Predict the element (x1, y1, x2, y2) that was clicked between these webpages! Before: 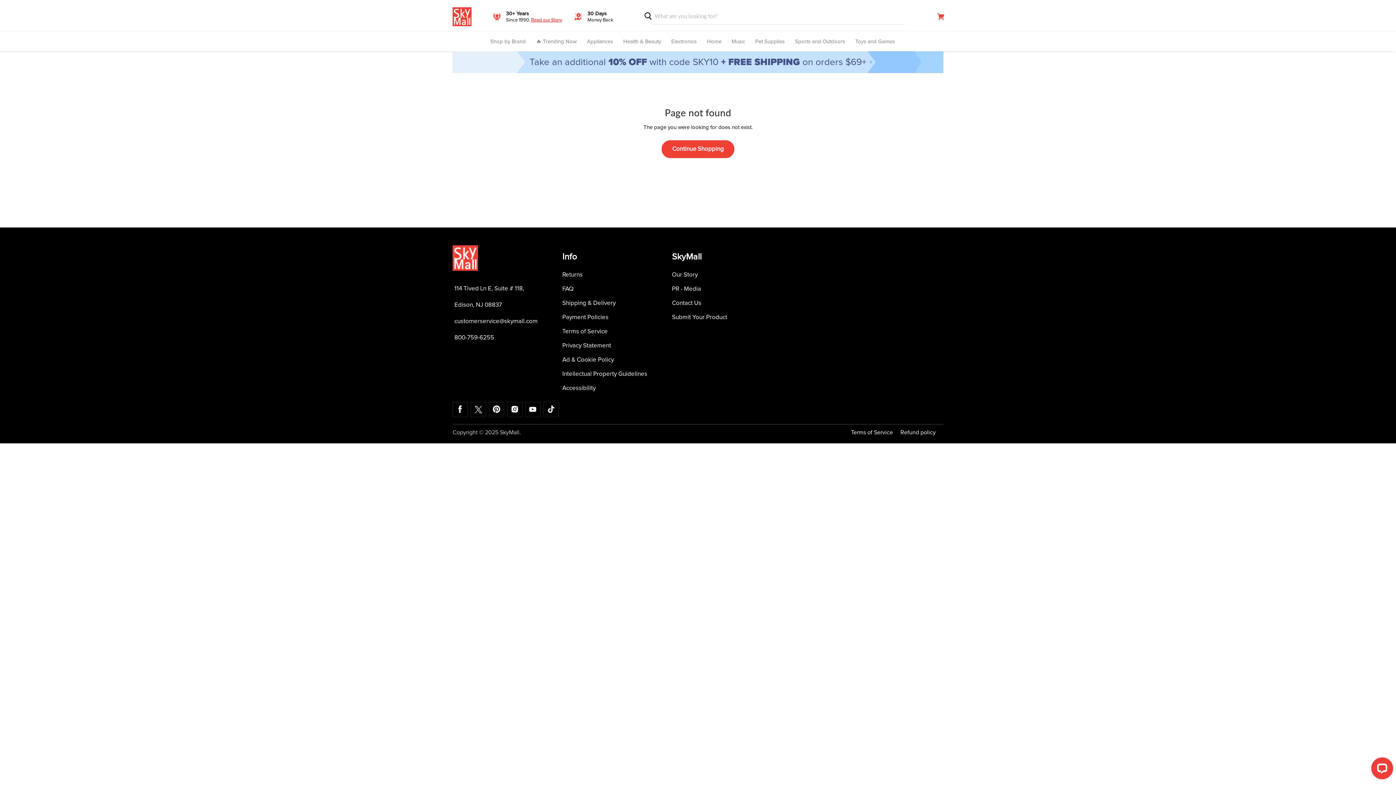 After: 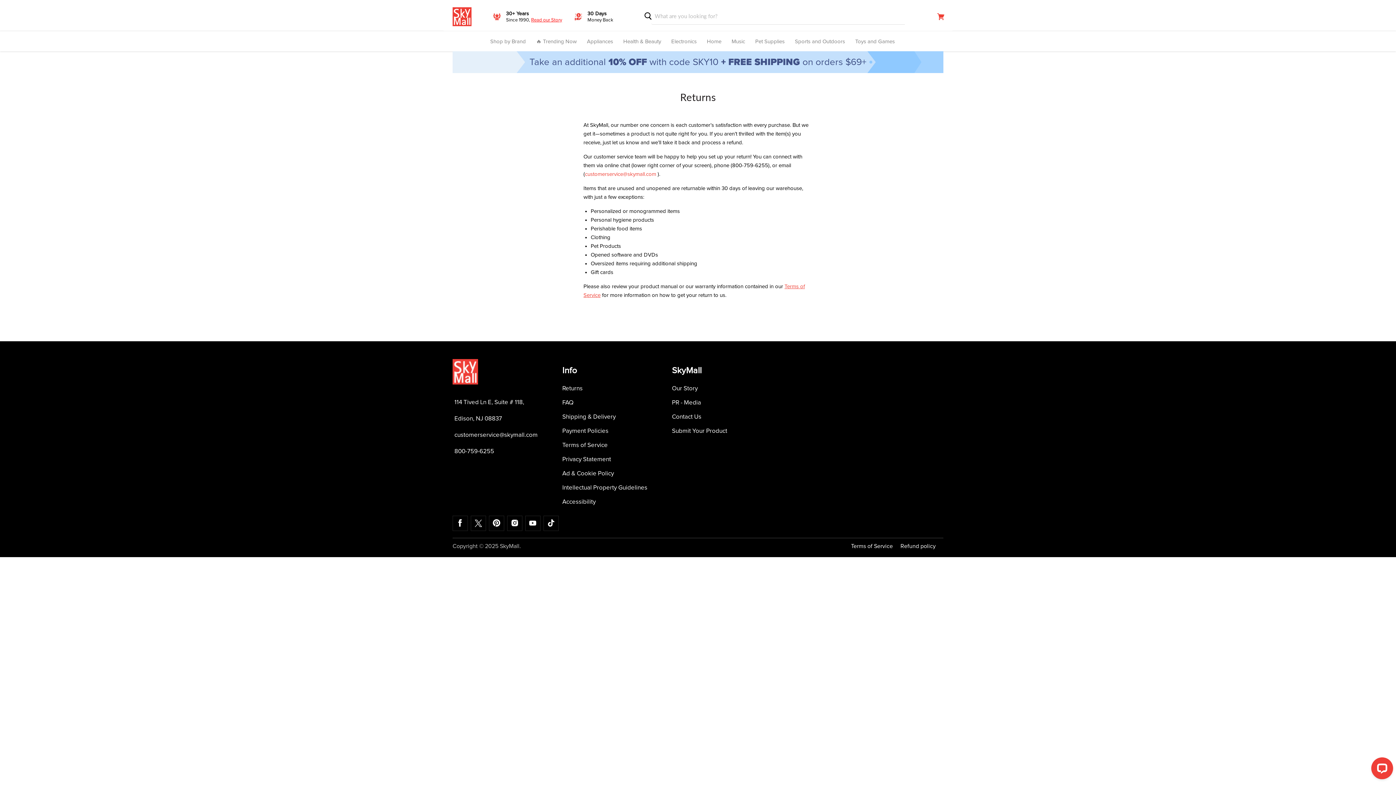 Action: label: Returns bbox: (562, 271, 582, 278)